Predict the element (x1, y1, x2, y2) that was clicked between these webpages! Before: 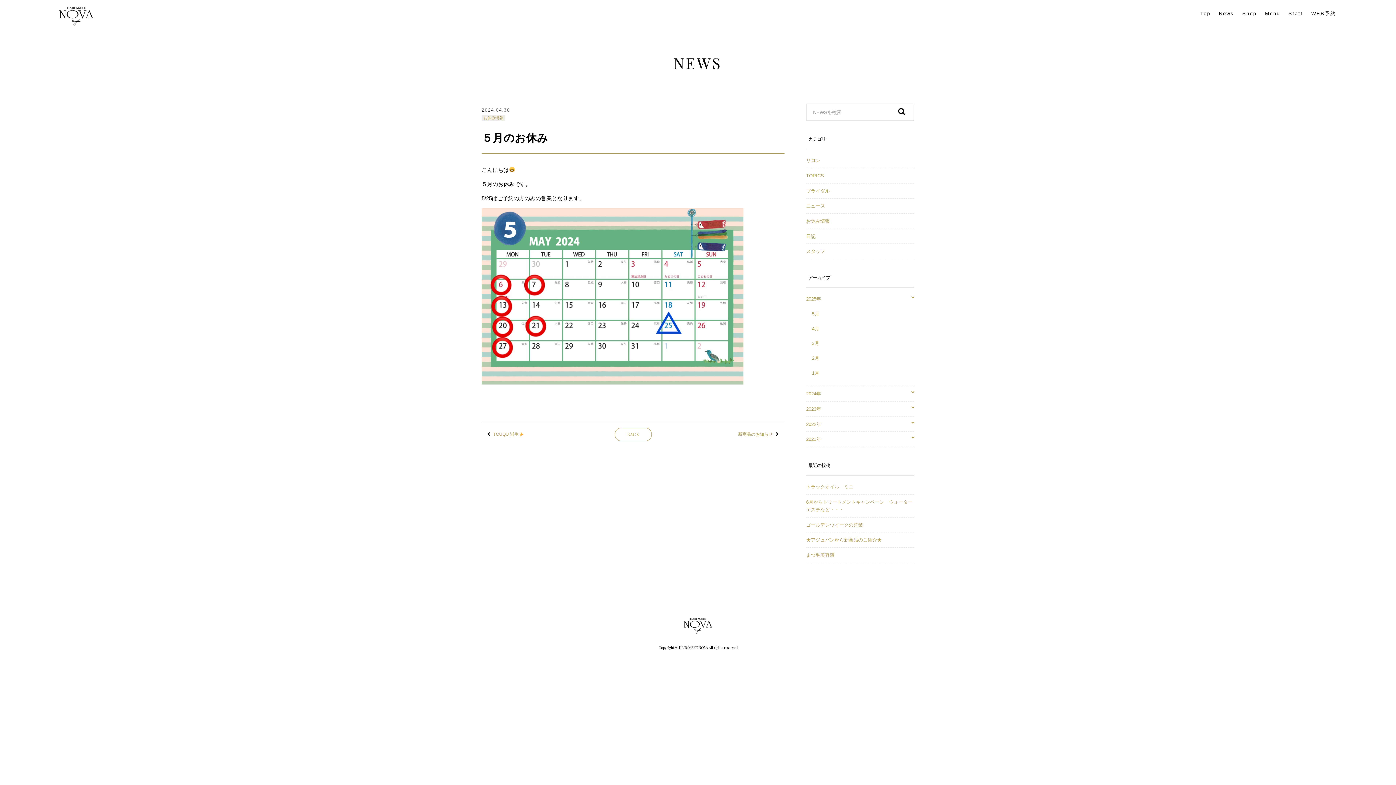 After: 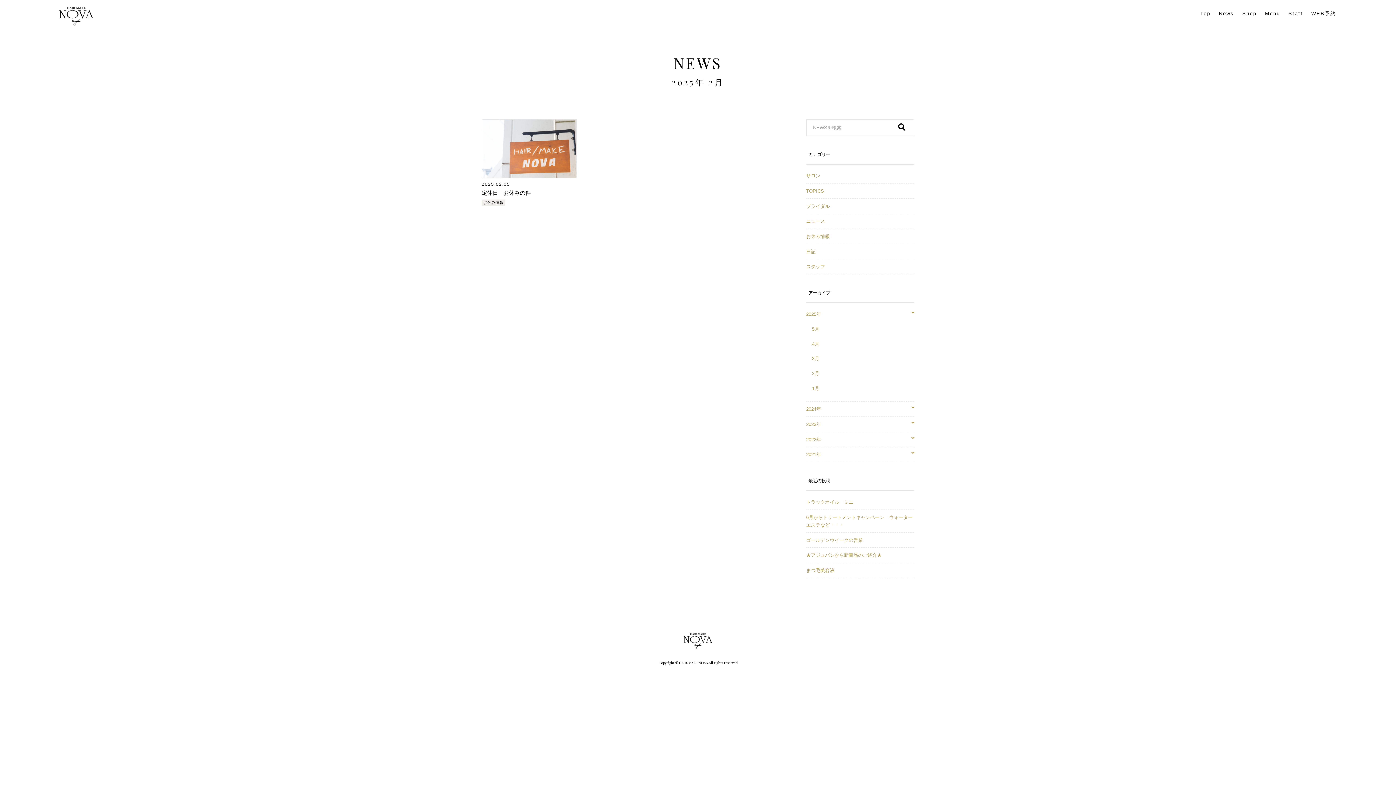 Action: label: 2月 bbox: (812, 350, 914, 365)